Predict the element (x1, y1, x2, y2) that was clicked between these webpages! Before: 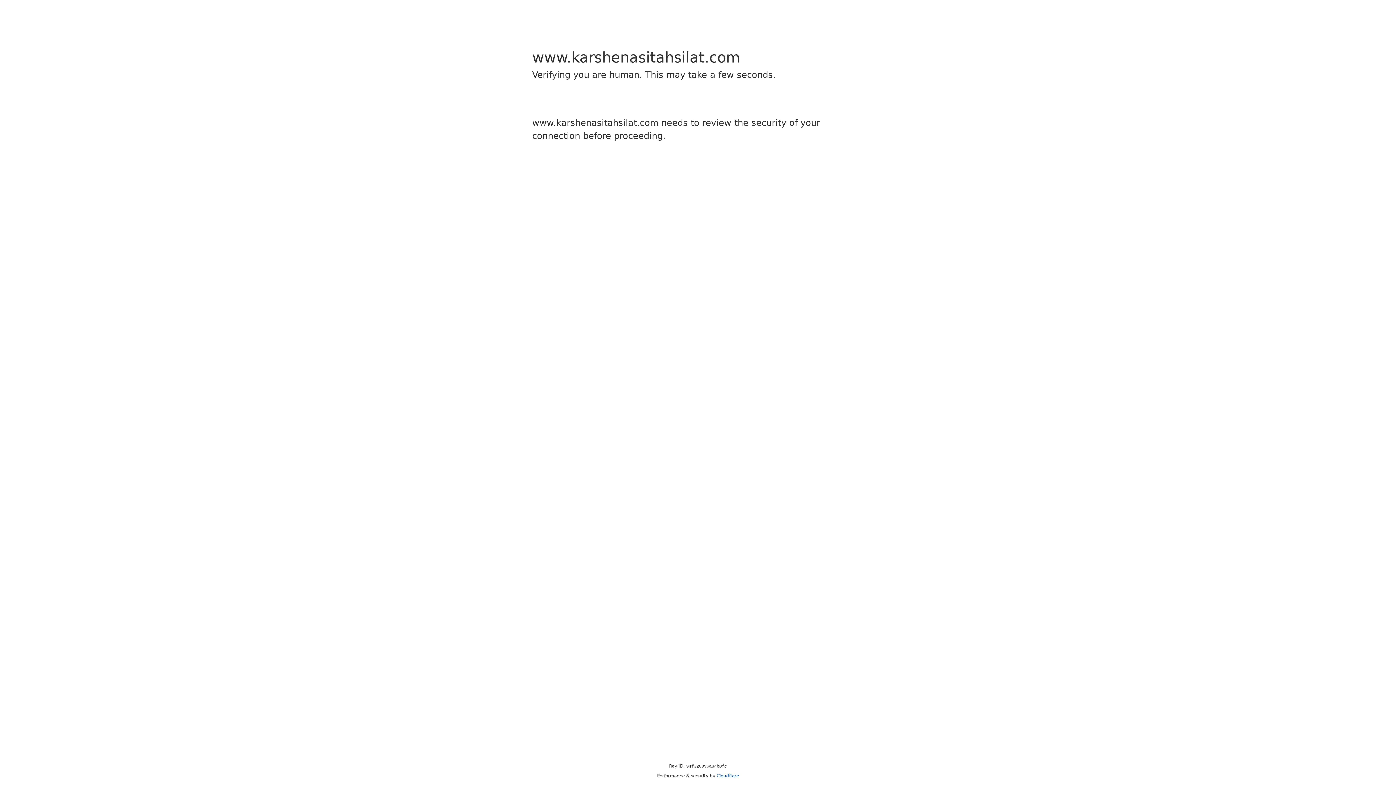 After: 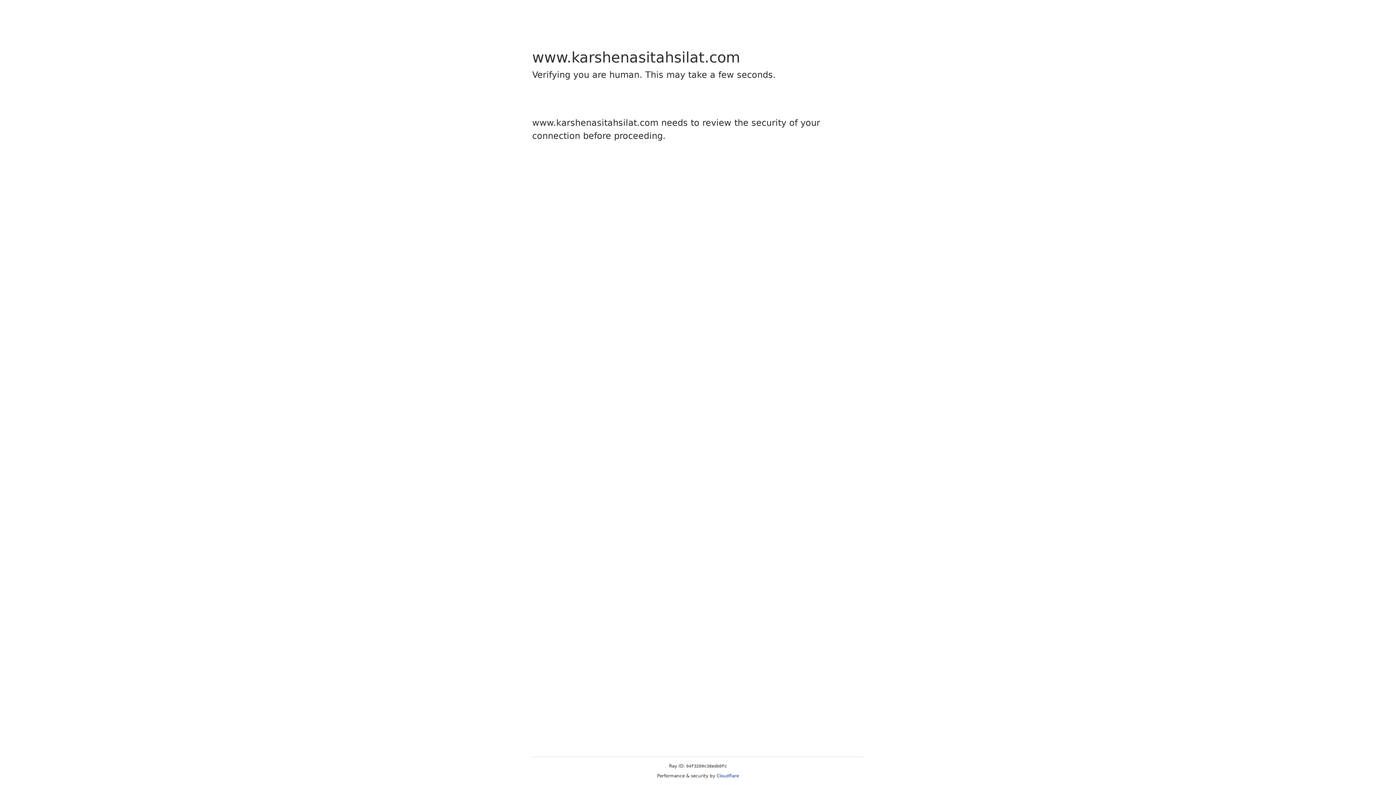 Action: label: Cloudflare bbox: (716, 773, 739, 778)